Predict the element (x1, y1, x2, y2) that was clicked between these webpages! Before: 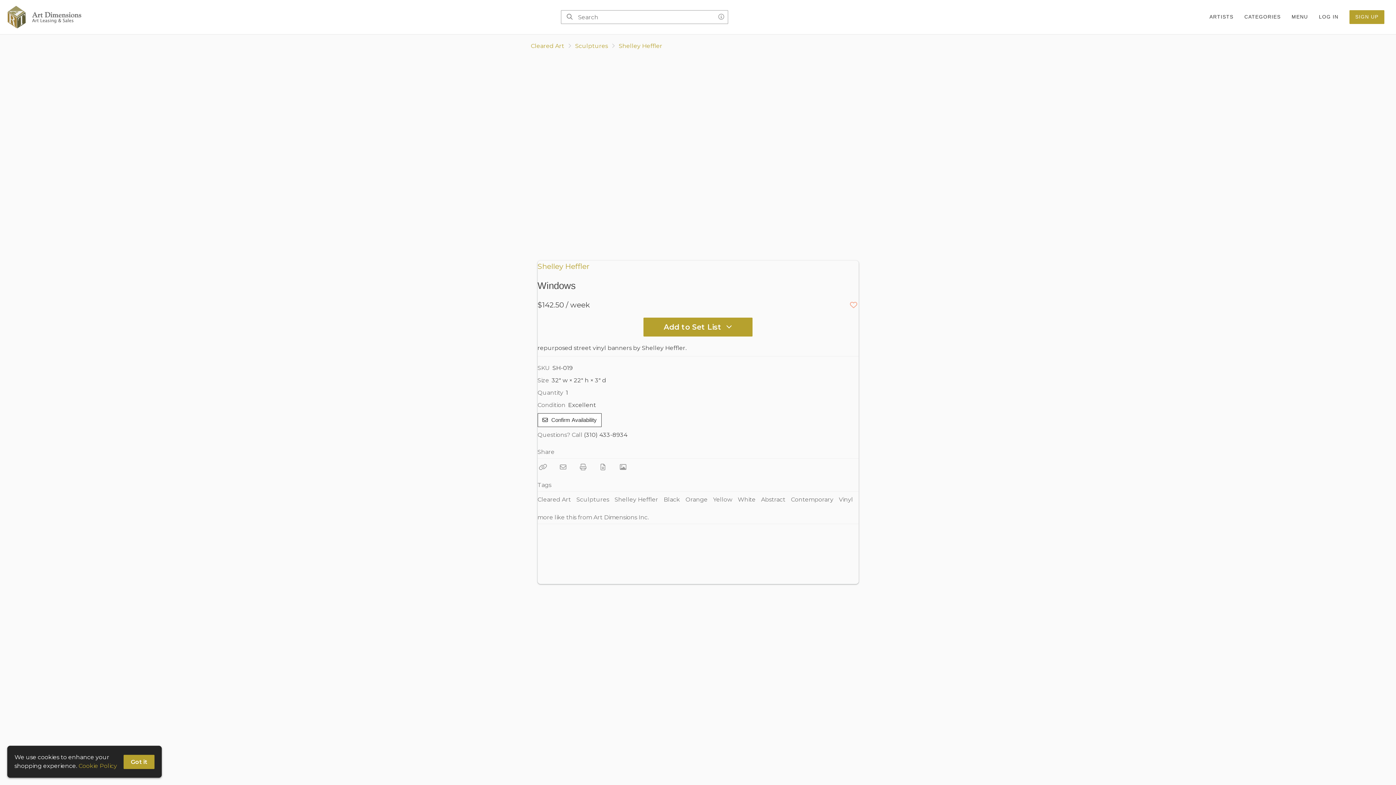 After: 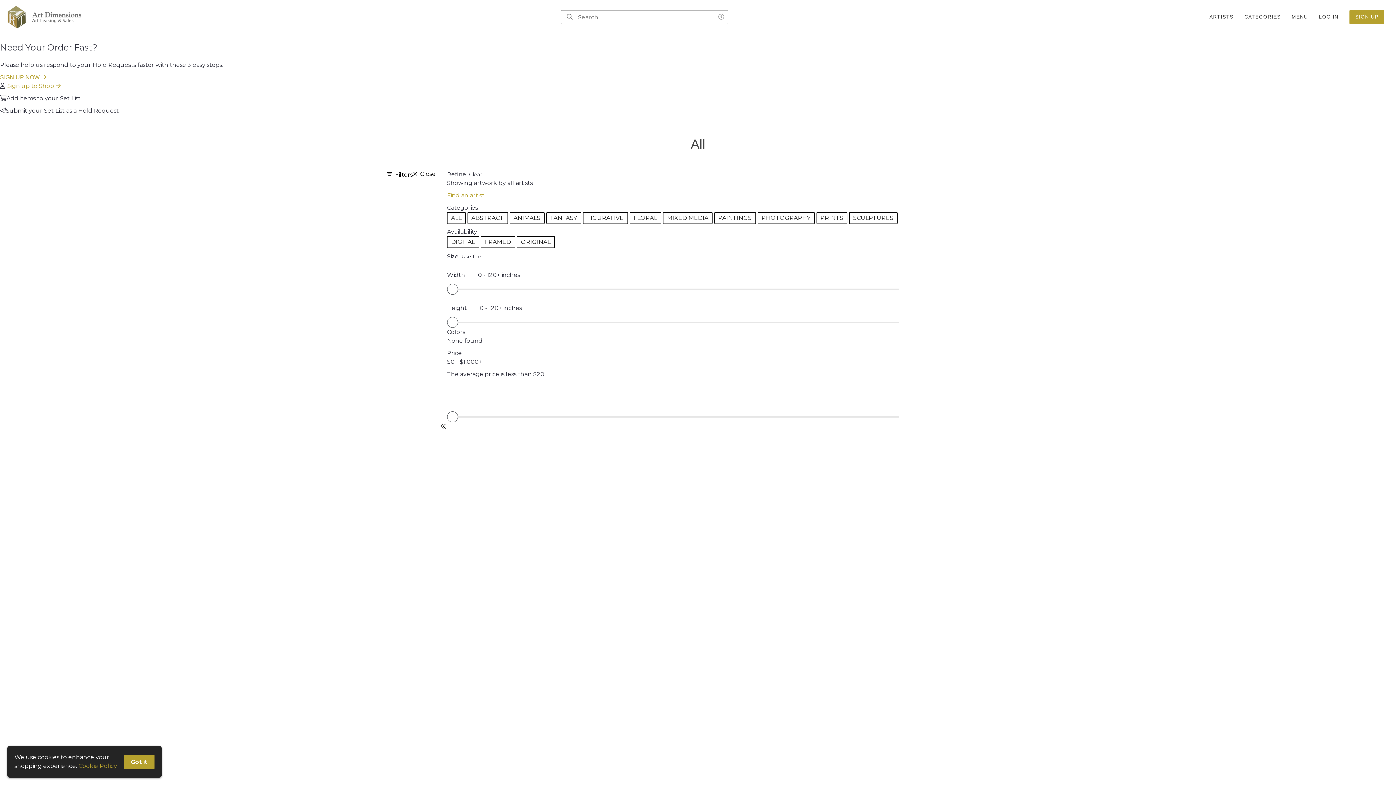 Action: bbox: (761, 494, 785, 505) label: Abstract